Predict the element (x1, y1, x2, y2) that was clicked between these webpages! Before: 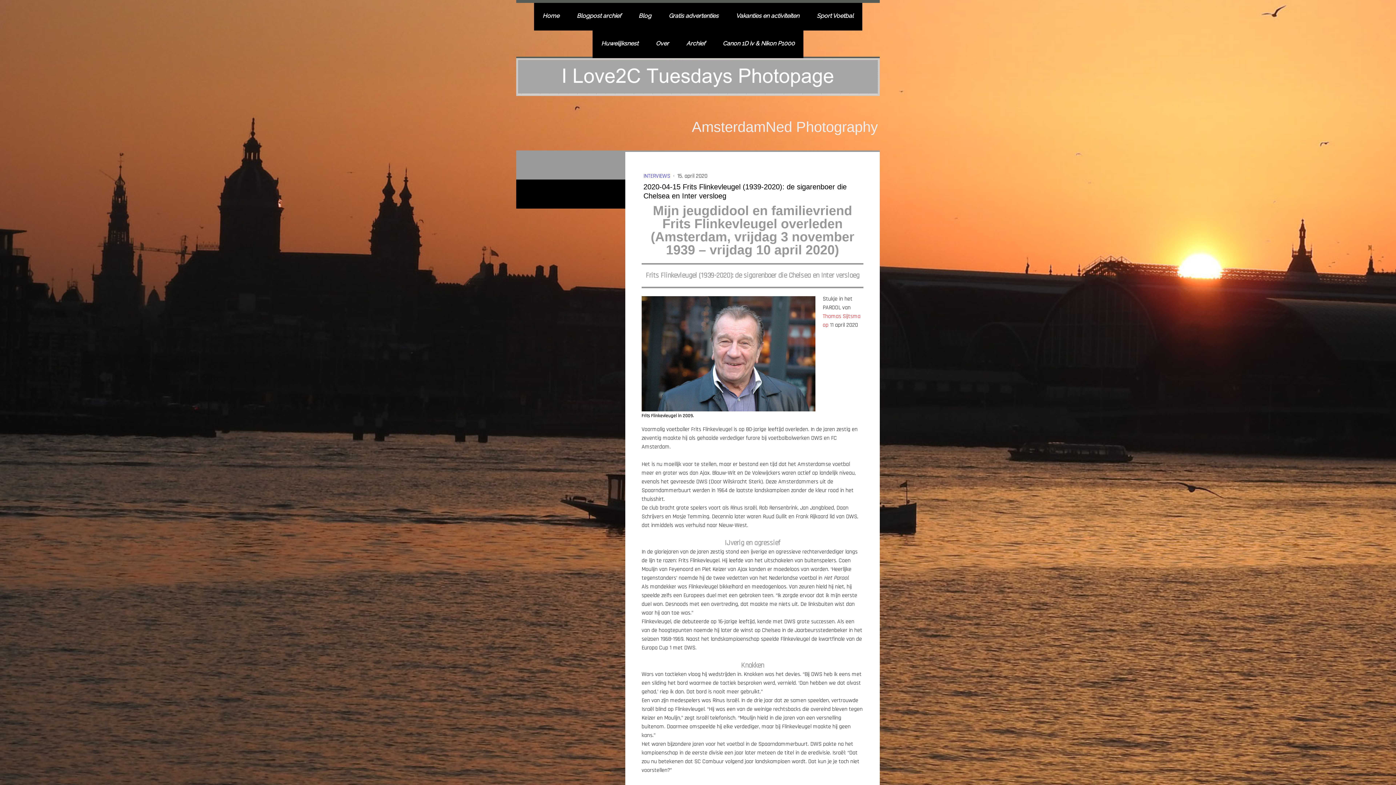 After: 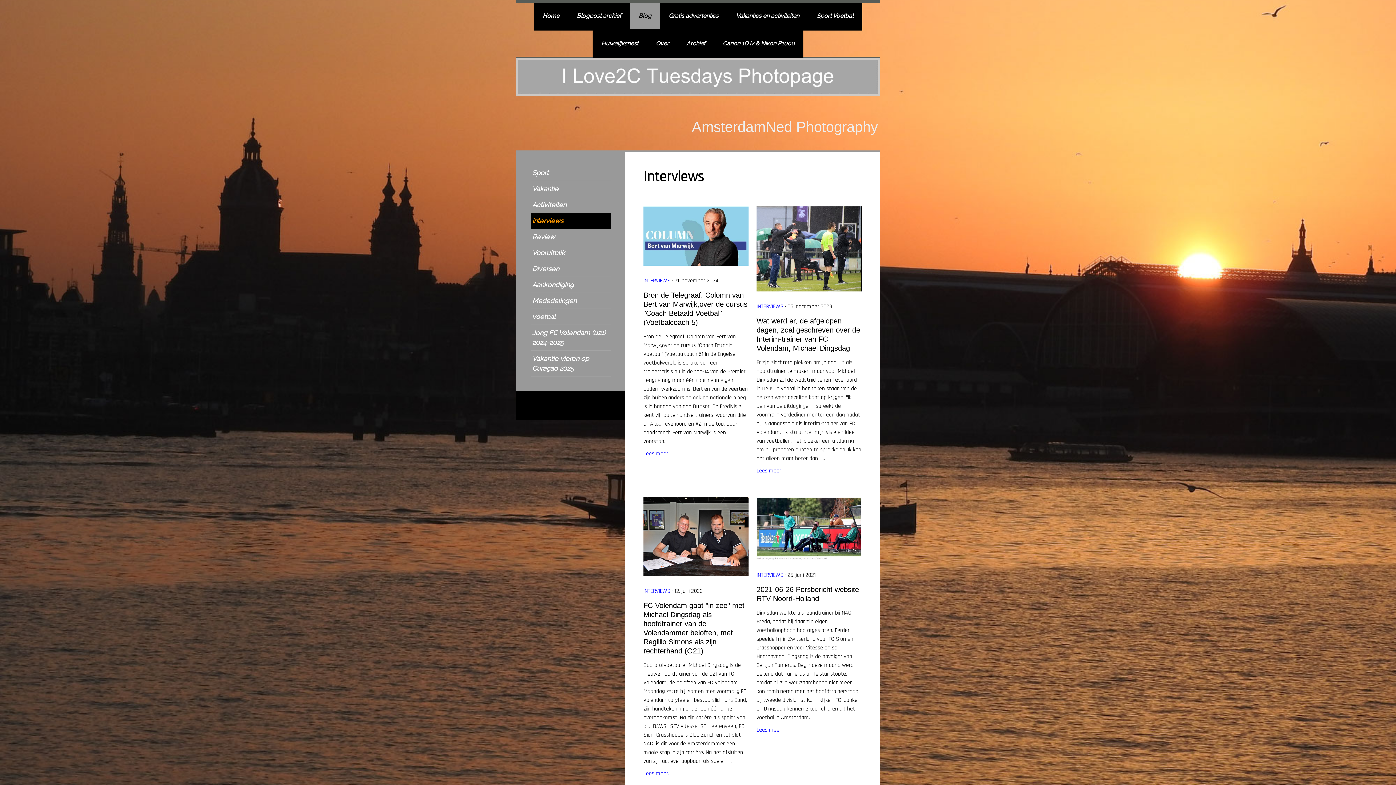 Action: bbox: (643, 172, 672, 179) label: INTERVIEWS 